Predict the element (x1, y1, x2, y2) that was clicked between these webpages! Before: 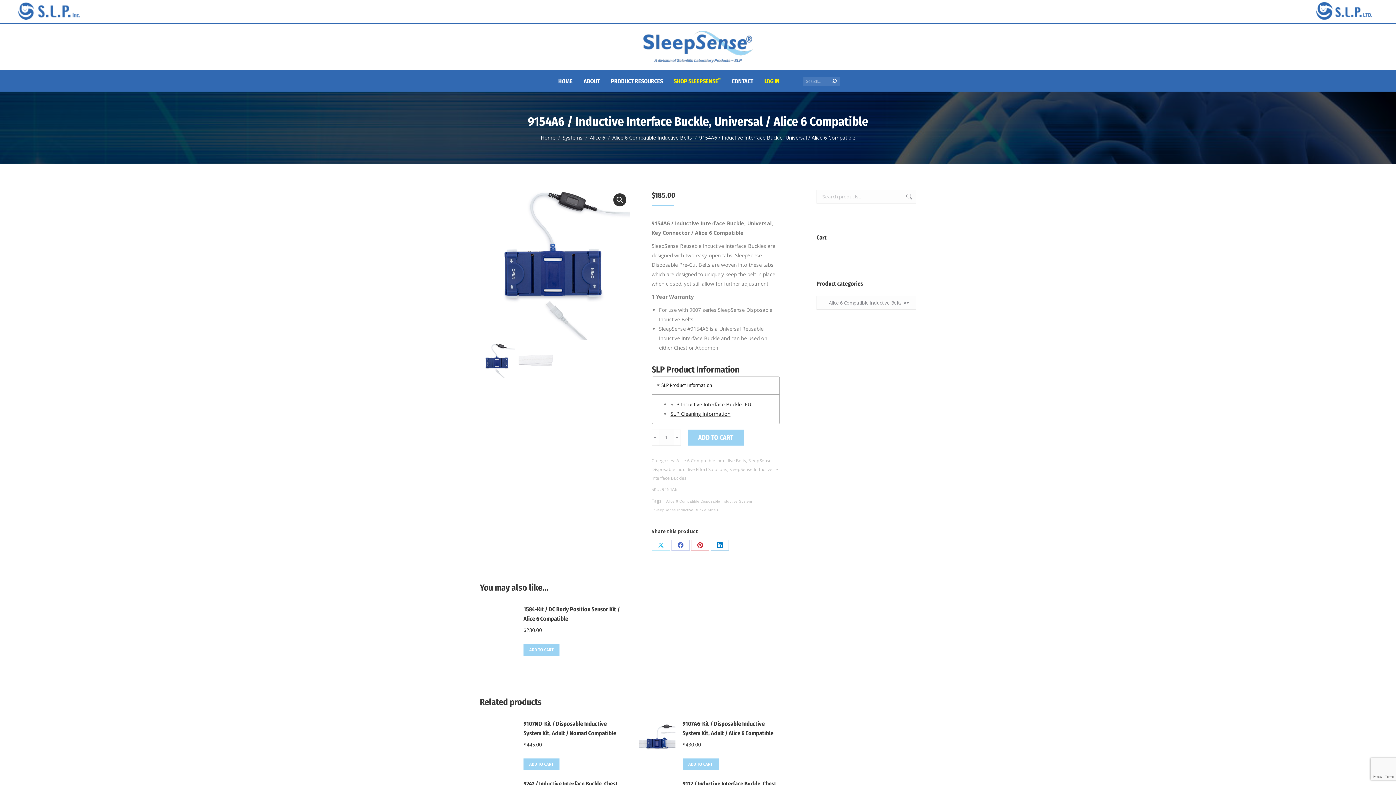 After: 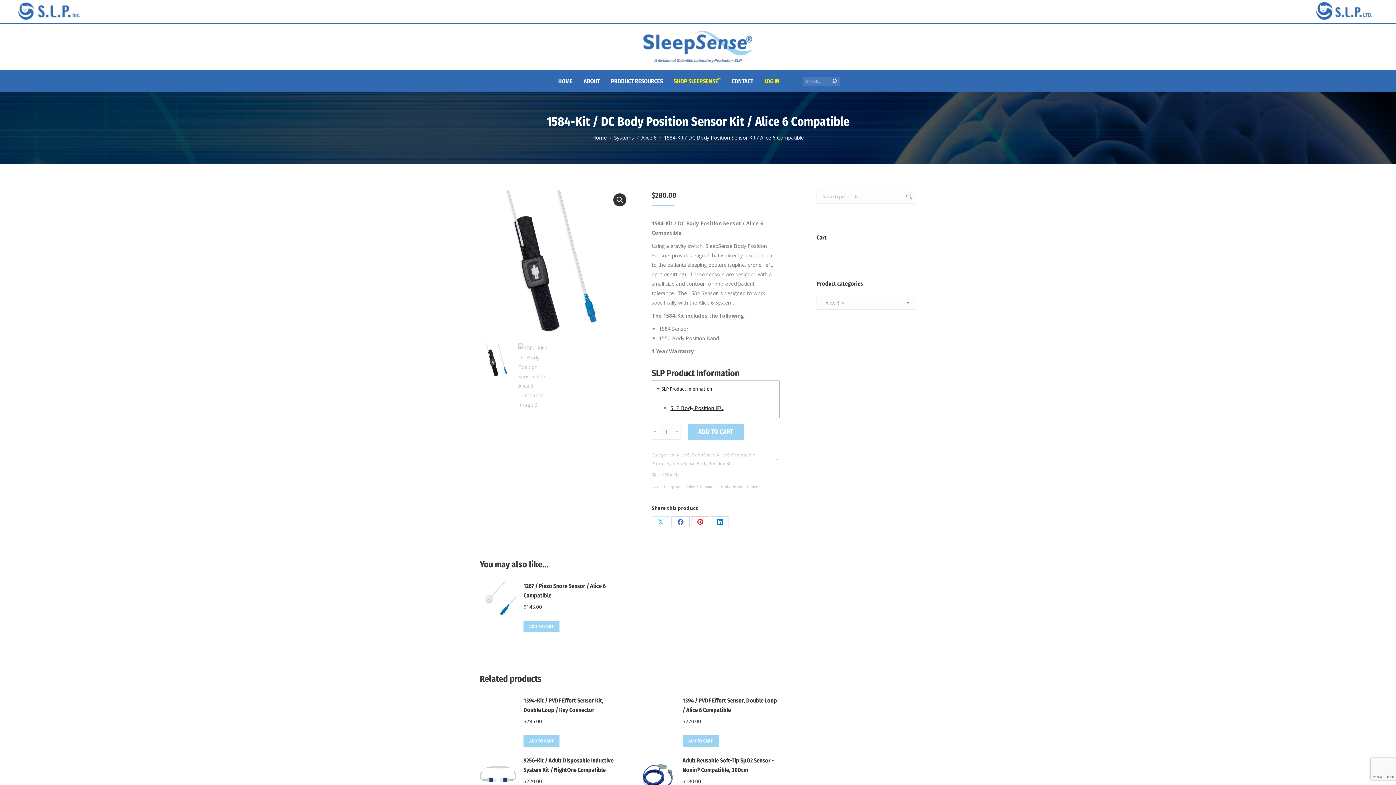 Action: bbox: (523, 605, 620, 624) label: 1584-Kit / DC Body Position Sensor Kit / Alice 6 Compatible